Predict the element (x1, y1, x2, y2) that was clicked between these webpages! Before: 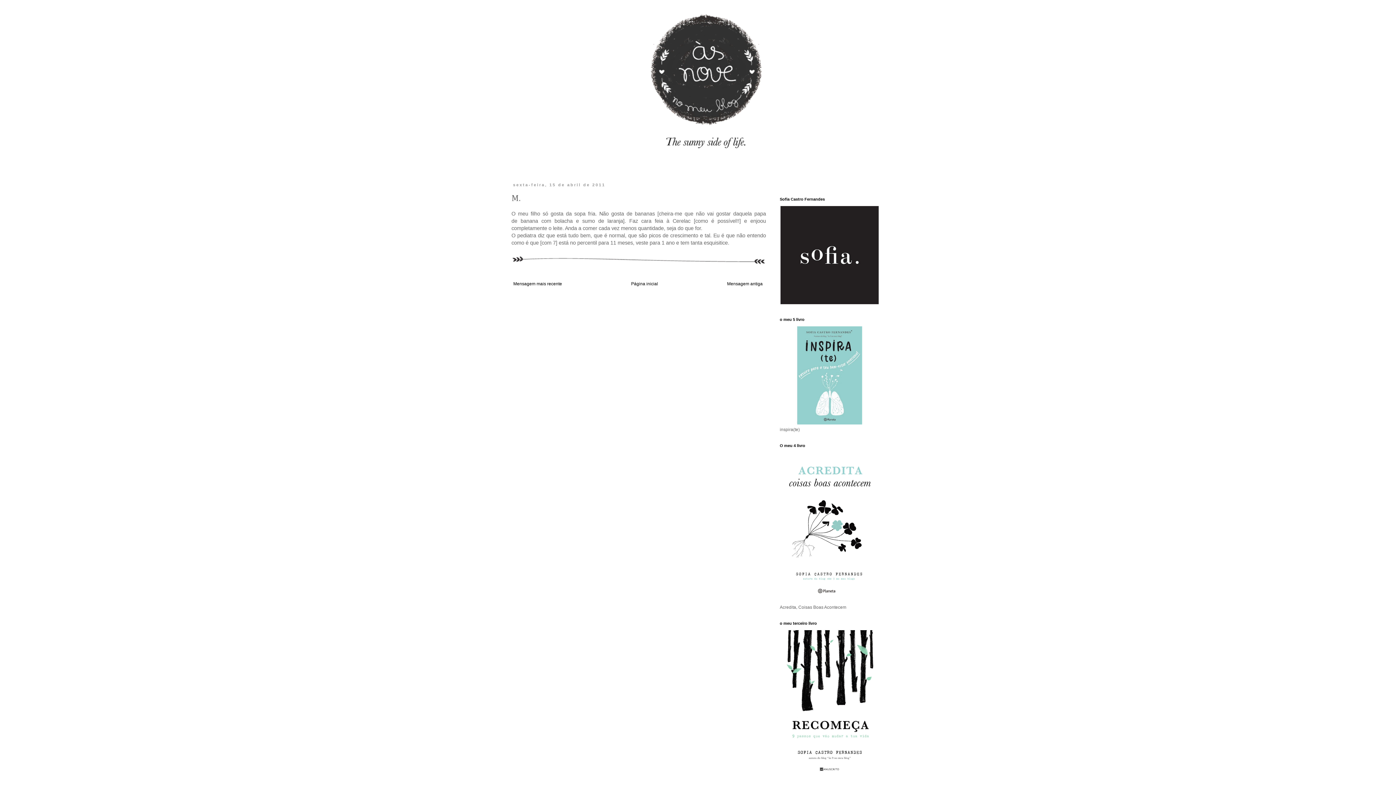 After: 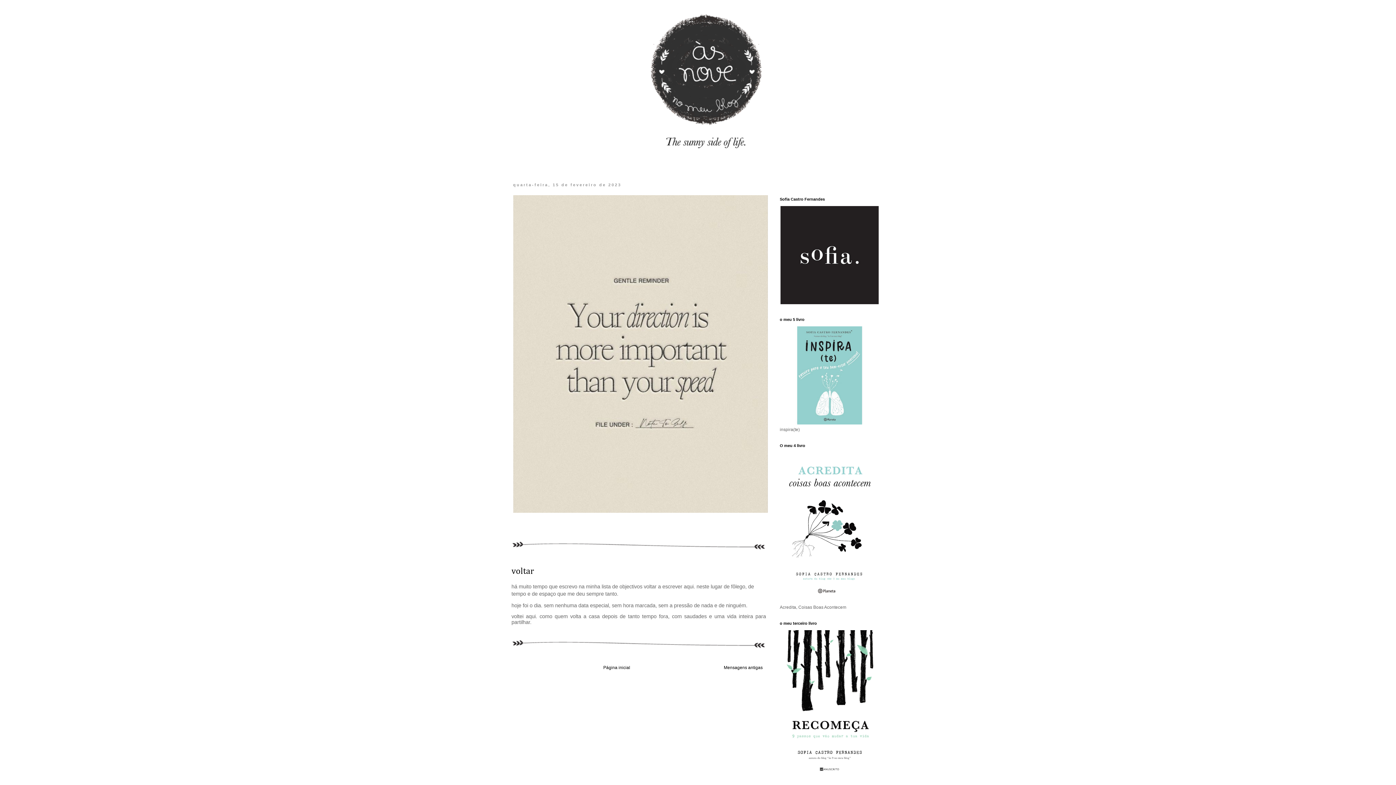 Action: label: Página inicial bbox: (629, 279, 660, 288)